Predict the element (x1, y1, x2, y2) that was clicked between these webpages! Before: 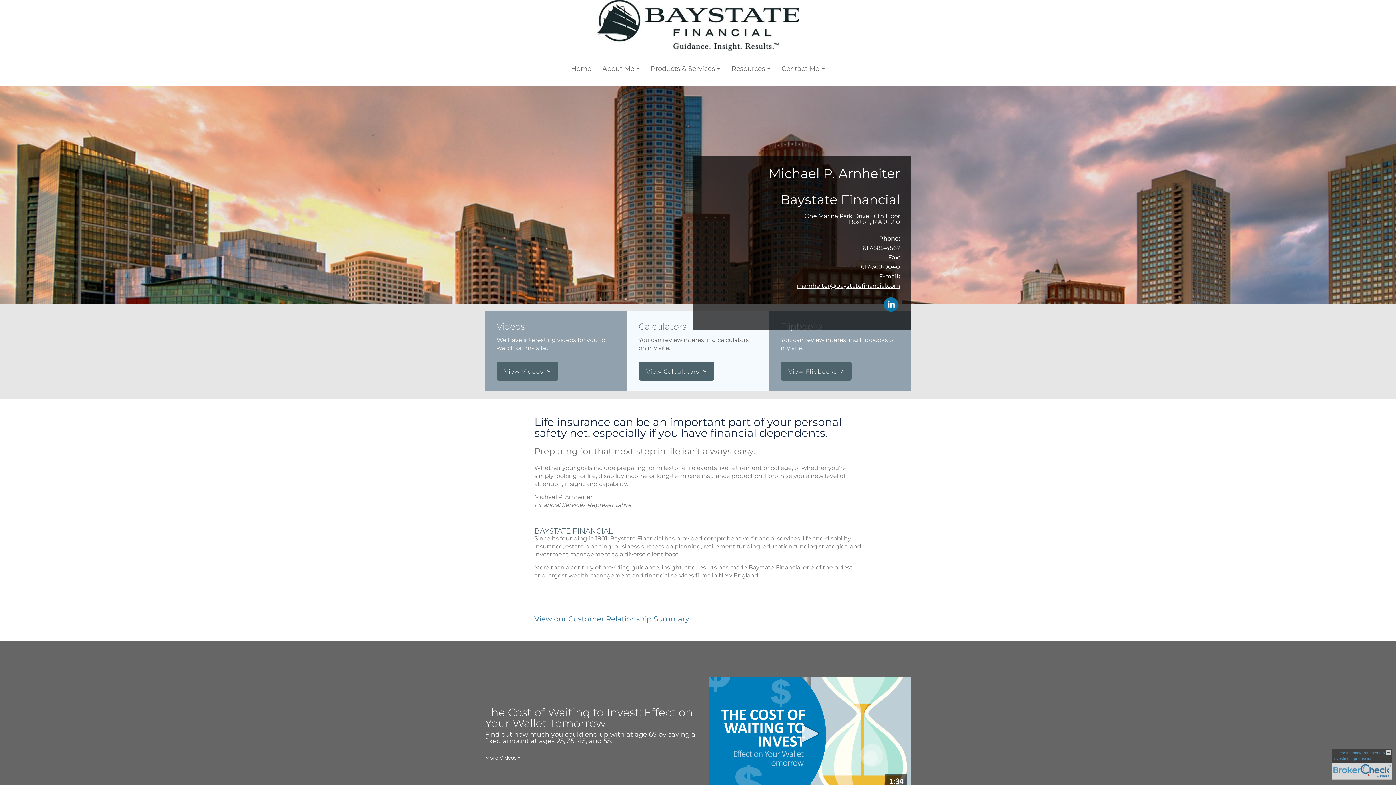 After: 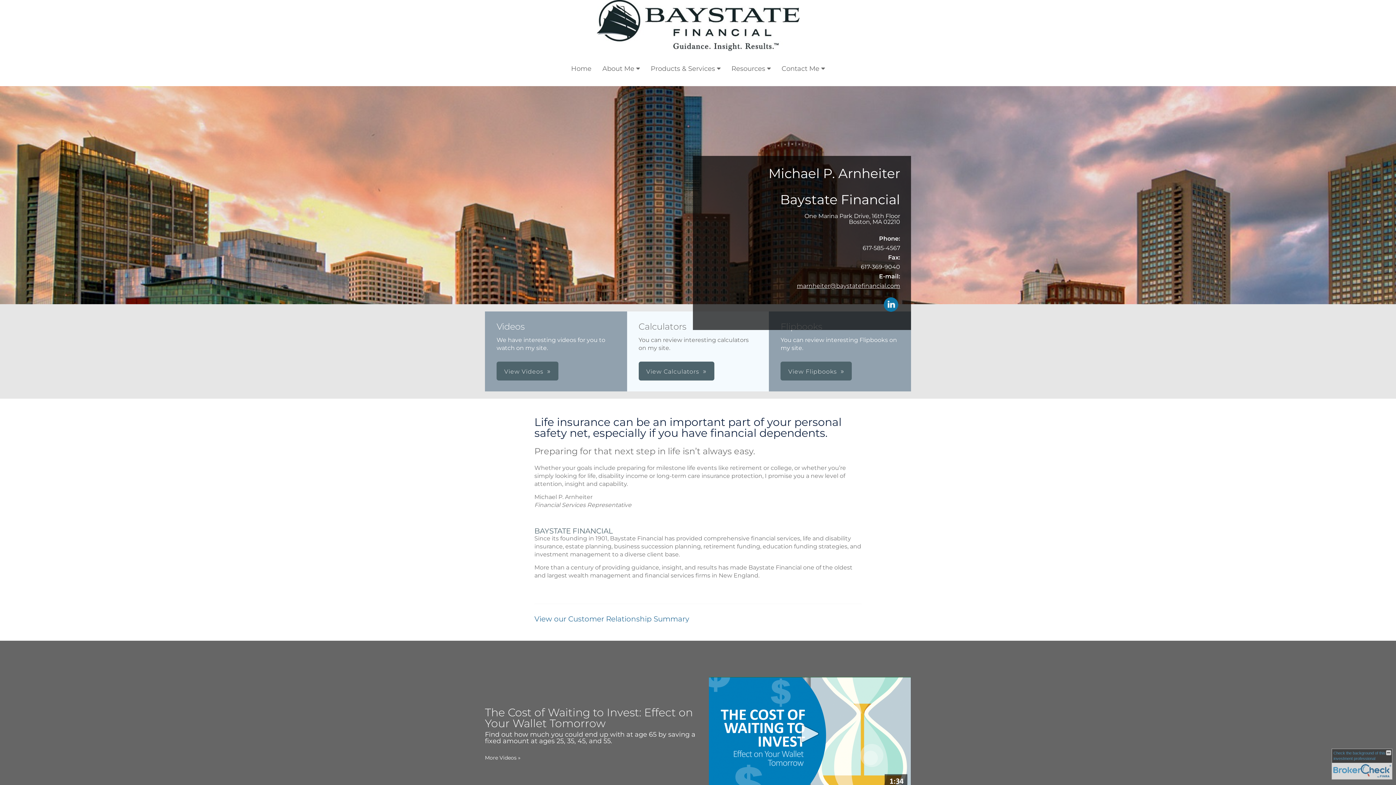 Action: bbox: (485, 707, 698, 744) label: The Cost of Waiting to Invest: Effect on Your Wallet Tomorrow
Find out how much you could end up with at age 65 by saving a fixed amount at ages 25, 35, 45, and 55. opens in a new window